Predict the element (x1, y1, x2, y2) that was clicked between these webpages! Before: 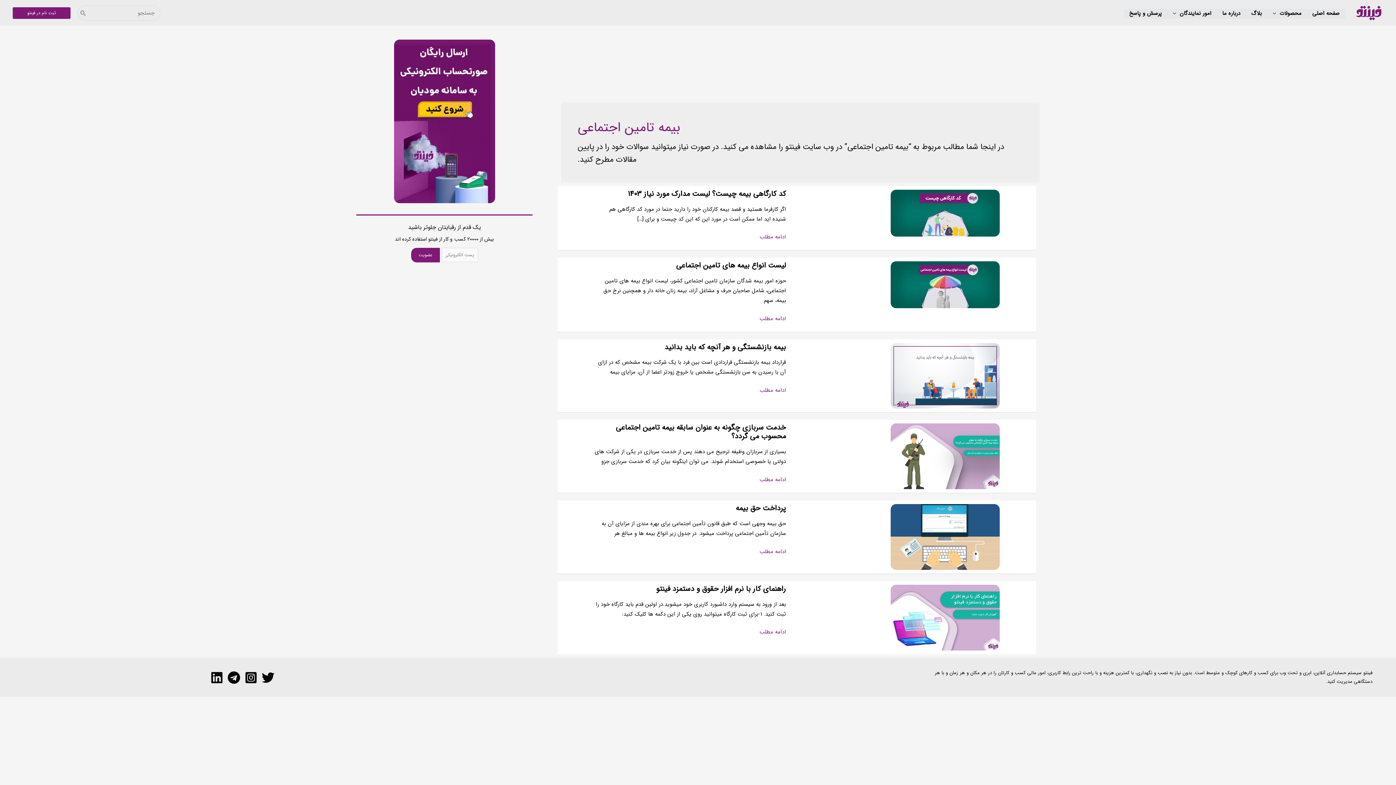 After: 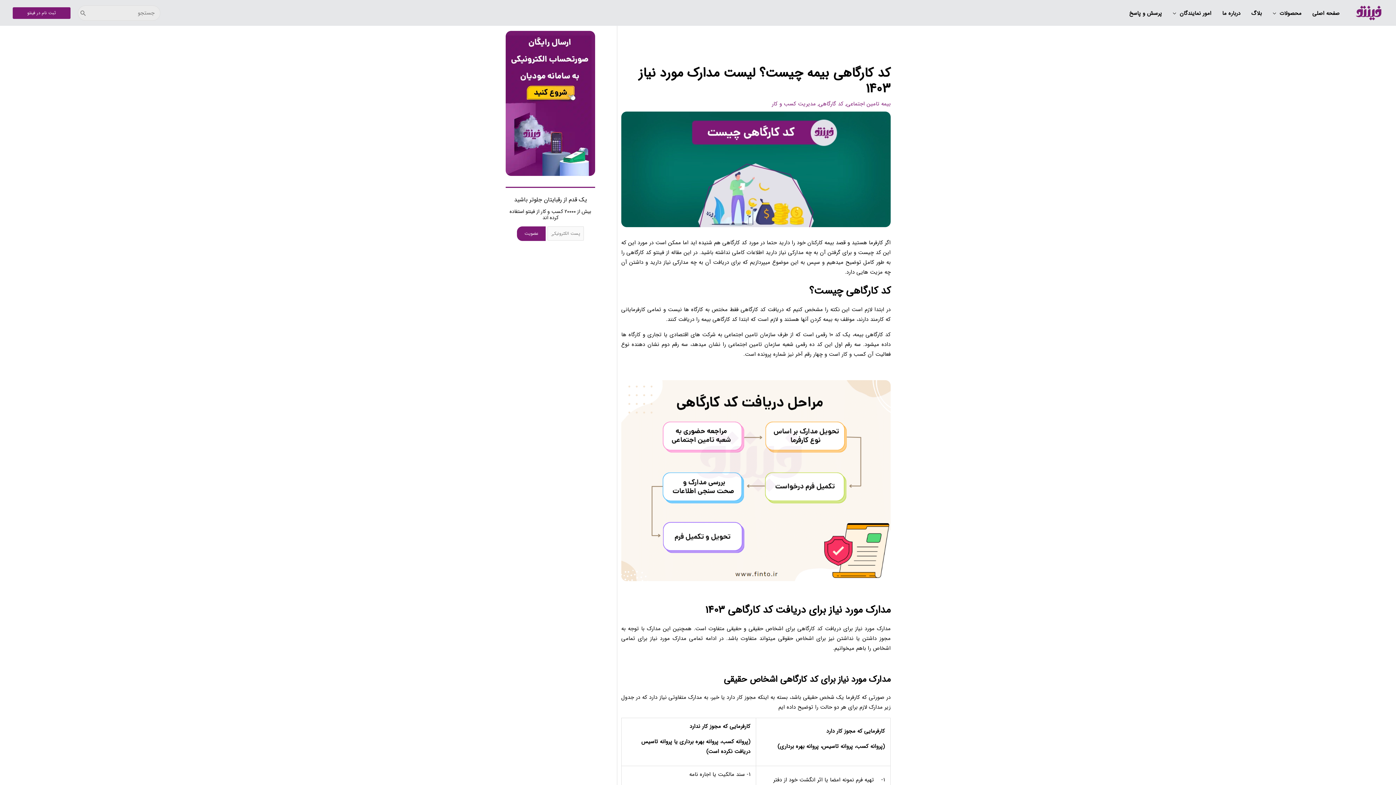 Action: bbox: (759, 232, 786, 242) label: کد کارگاهی بیمه چیست؟ لیست مدارک مورد نیاز 1403
ادامه مطلب